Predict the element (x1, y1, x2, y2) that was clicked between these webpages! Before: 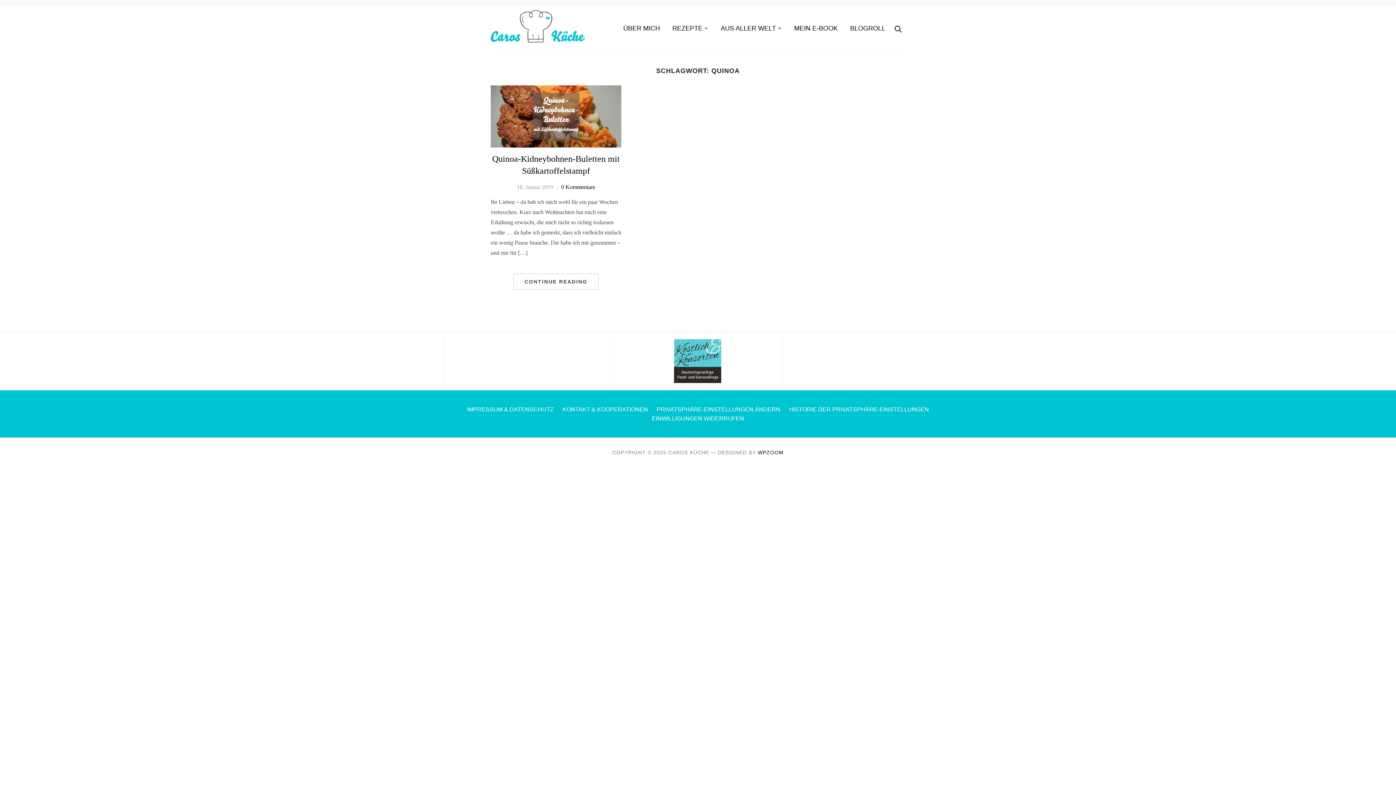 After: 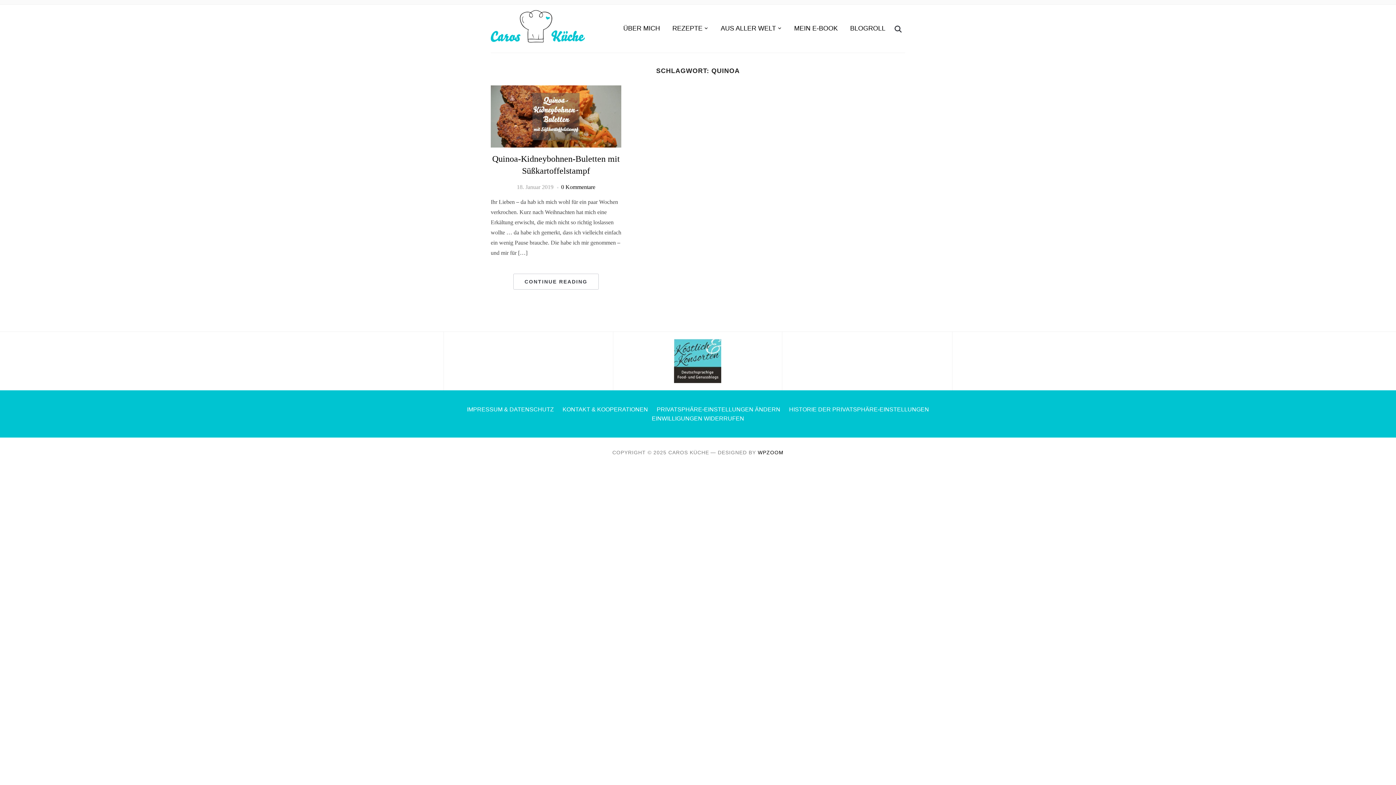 Action: bbox: (652, 415, 744, 421) label: EINWILLIGUNGEN WIDERRUFEN